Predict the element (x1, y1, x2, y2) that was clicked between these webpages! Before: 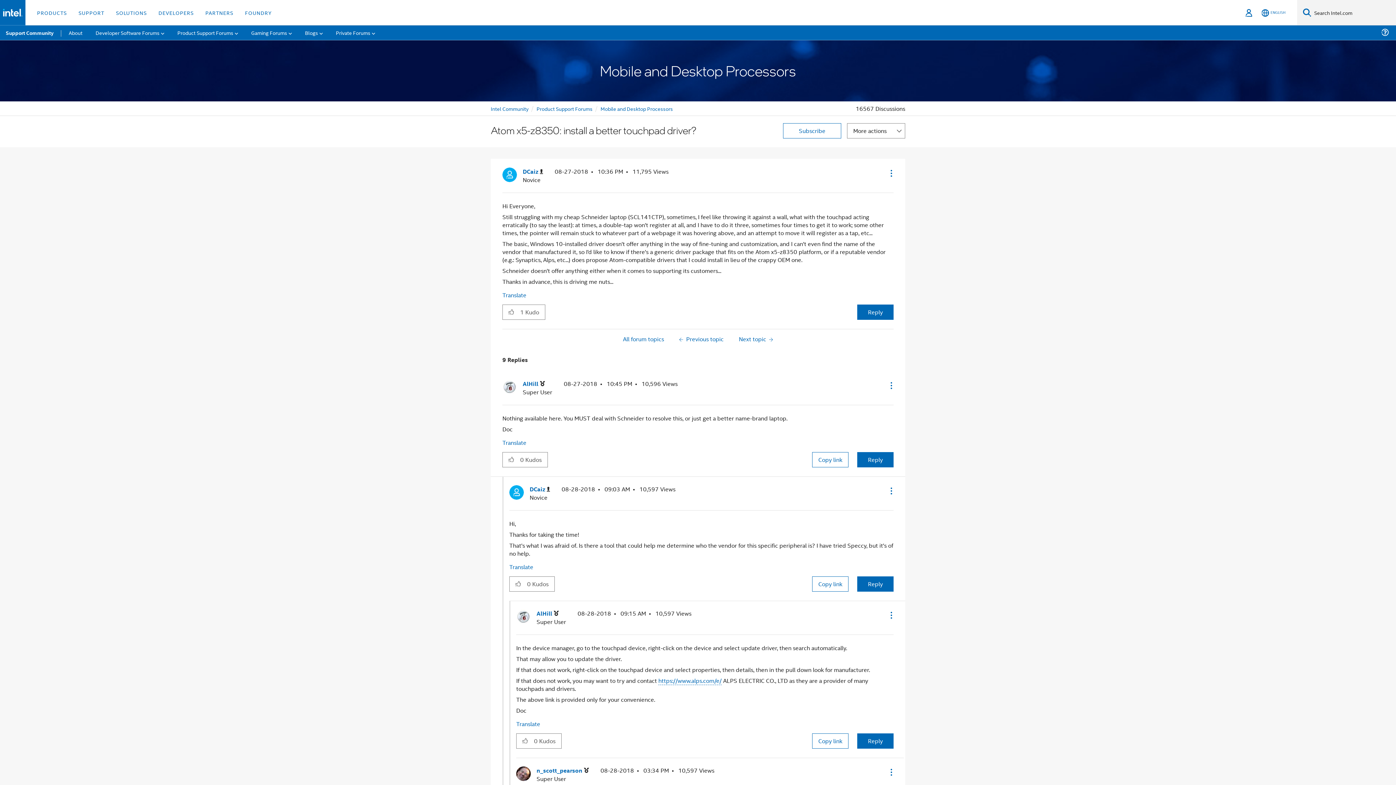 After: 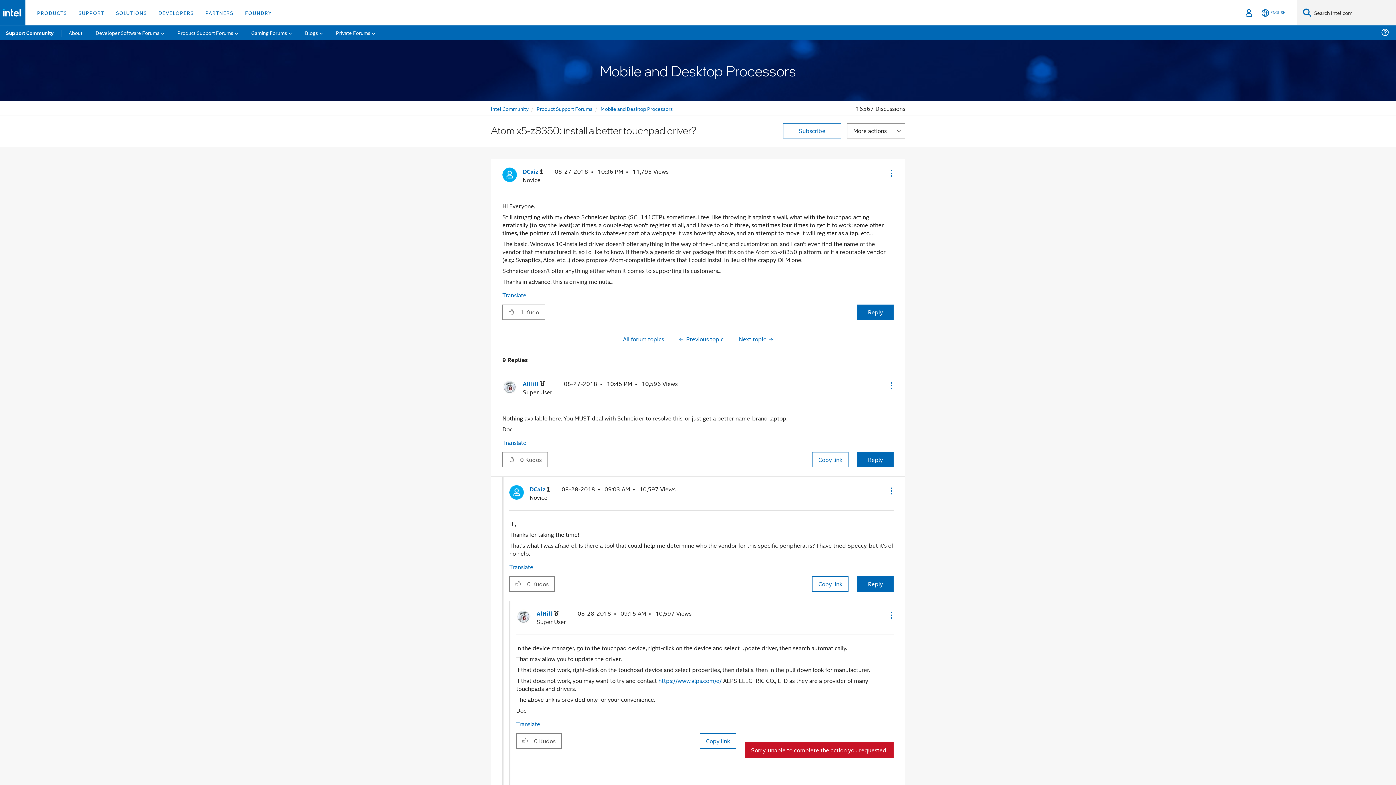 Action: label: Reply to comment bbox: (857, 733, 893, 749)